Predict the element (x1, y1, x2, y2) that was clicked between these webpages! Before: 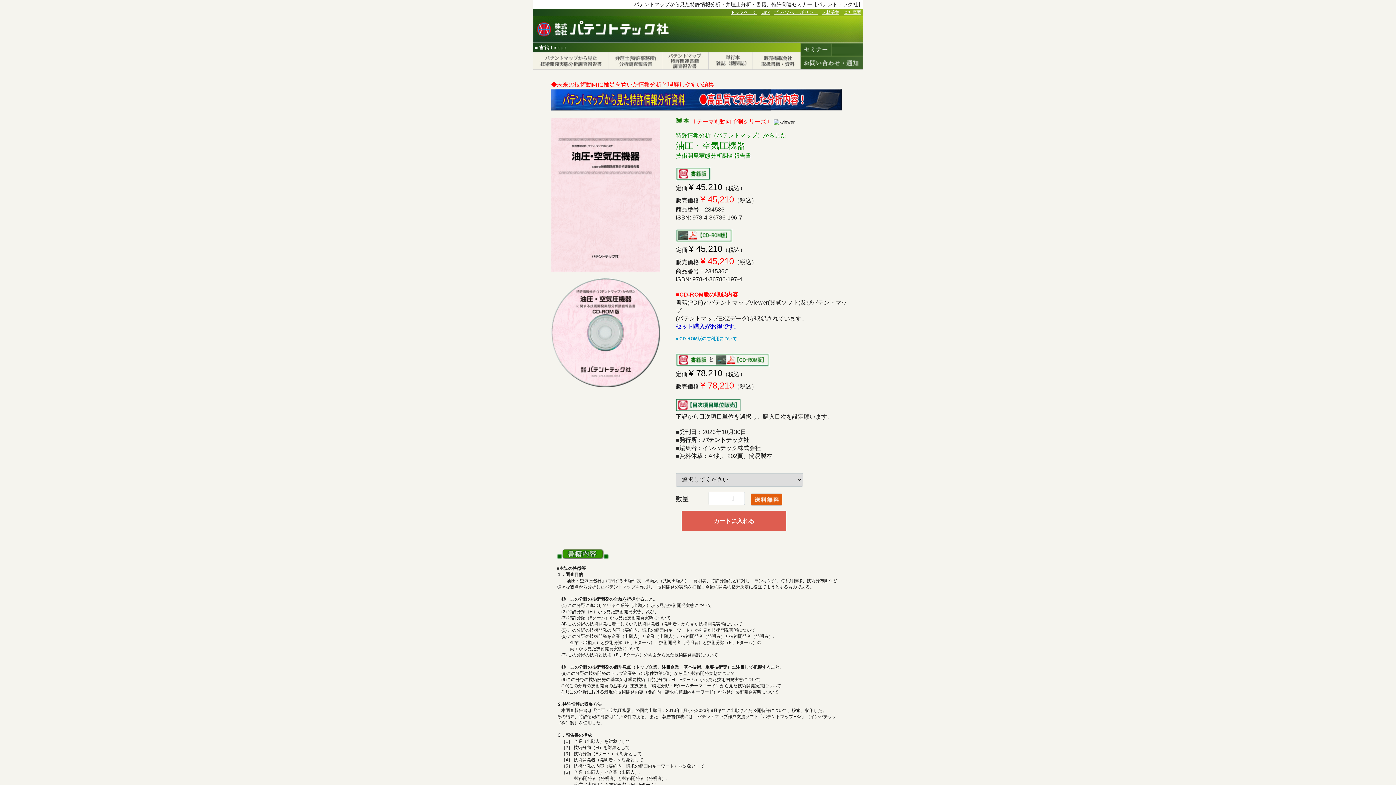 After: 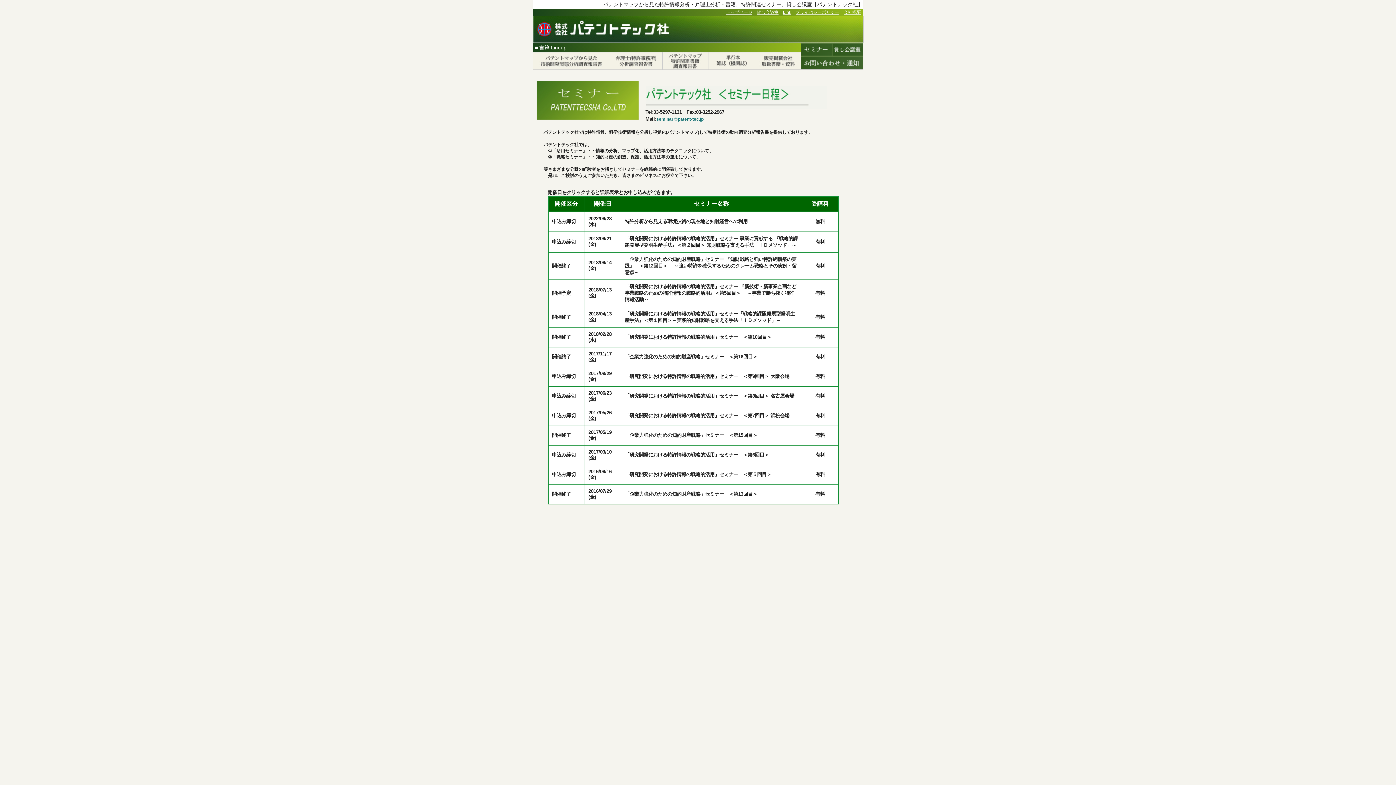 Action: bbox: (800, 46, 832, 51)